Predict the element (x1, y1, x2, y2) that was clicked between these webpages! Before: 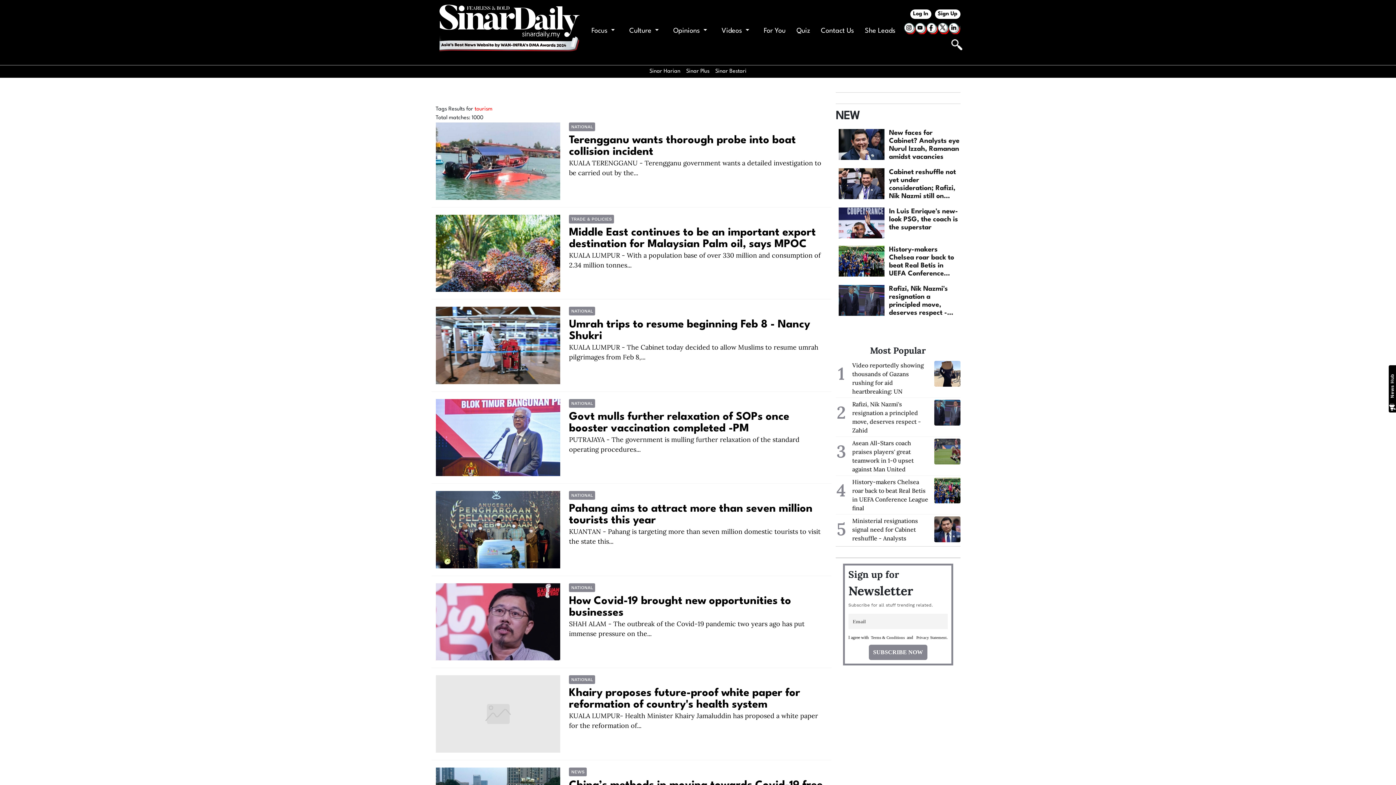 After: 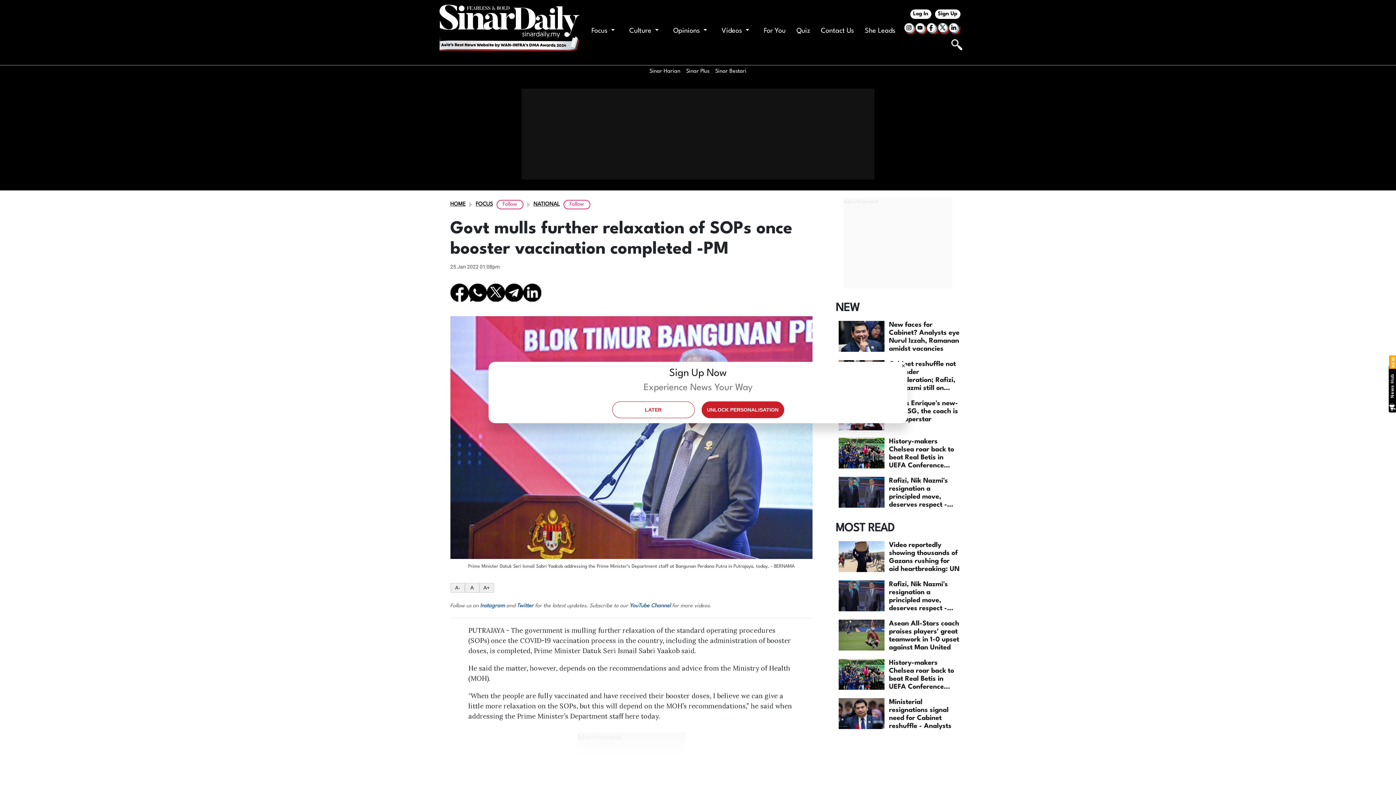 Action: label: PUTRAJAYA - The government is mulling further relaxation of the standard operating procedures... bbox: (569, 434, 827, 454)